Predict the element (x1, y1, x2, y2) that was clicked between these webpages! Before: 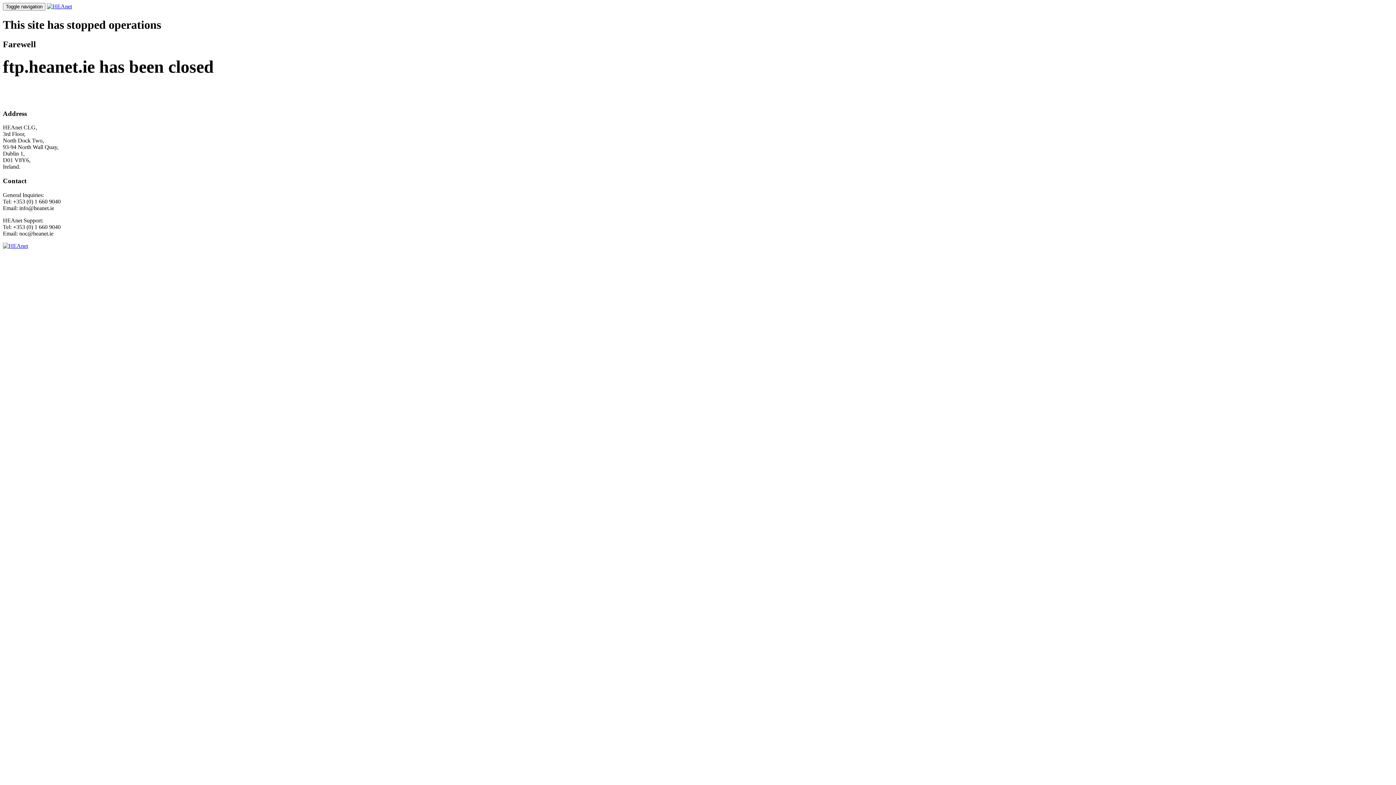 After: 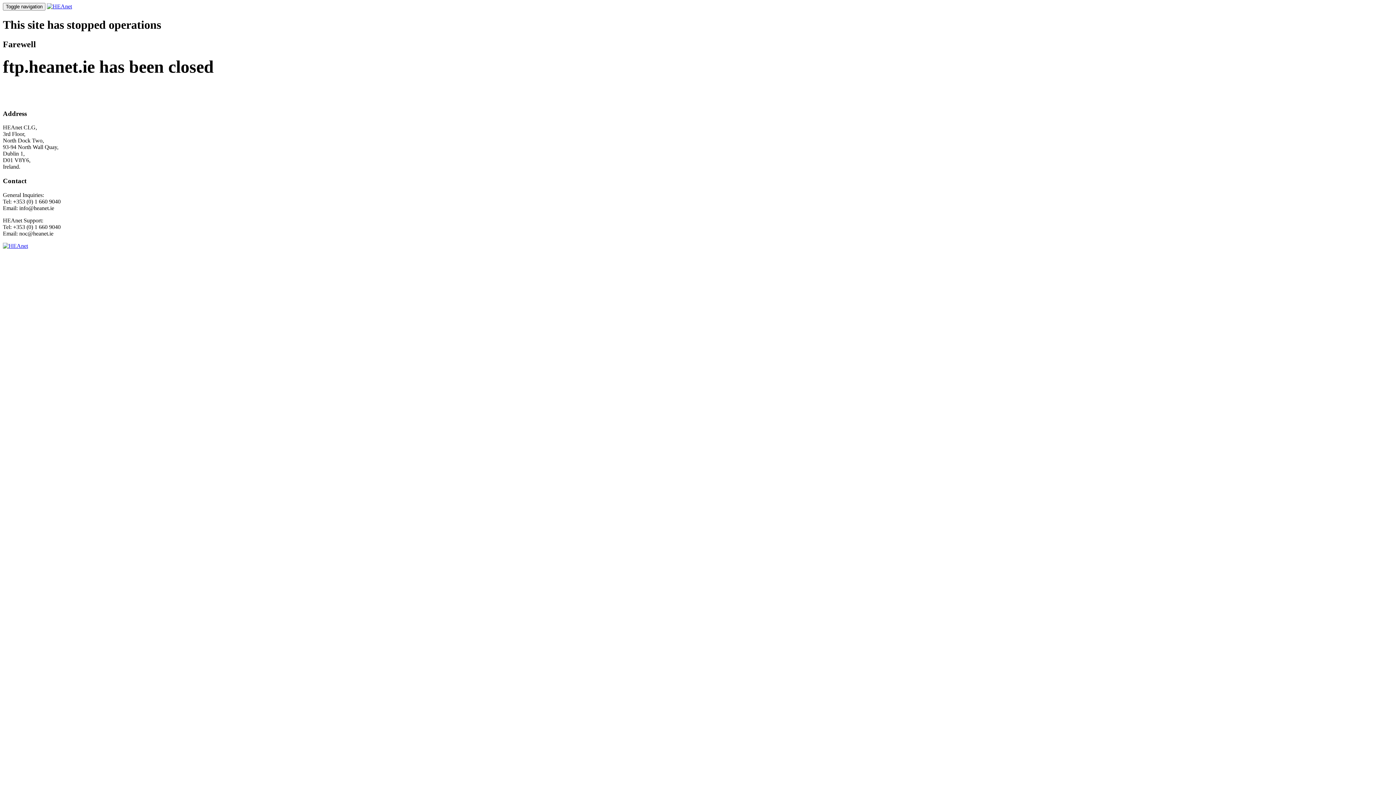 Action: bbox: (2, 242, 28, 248)